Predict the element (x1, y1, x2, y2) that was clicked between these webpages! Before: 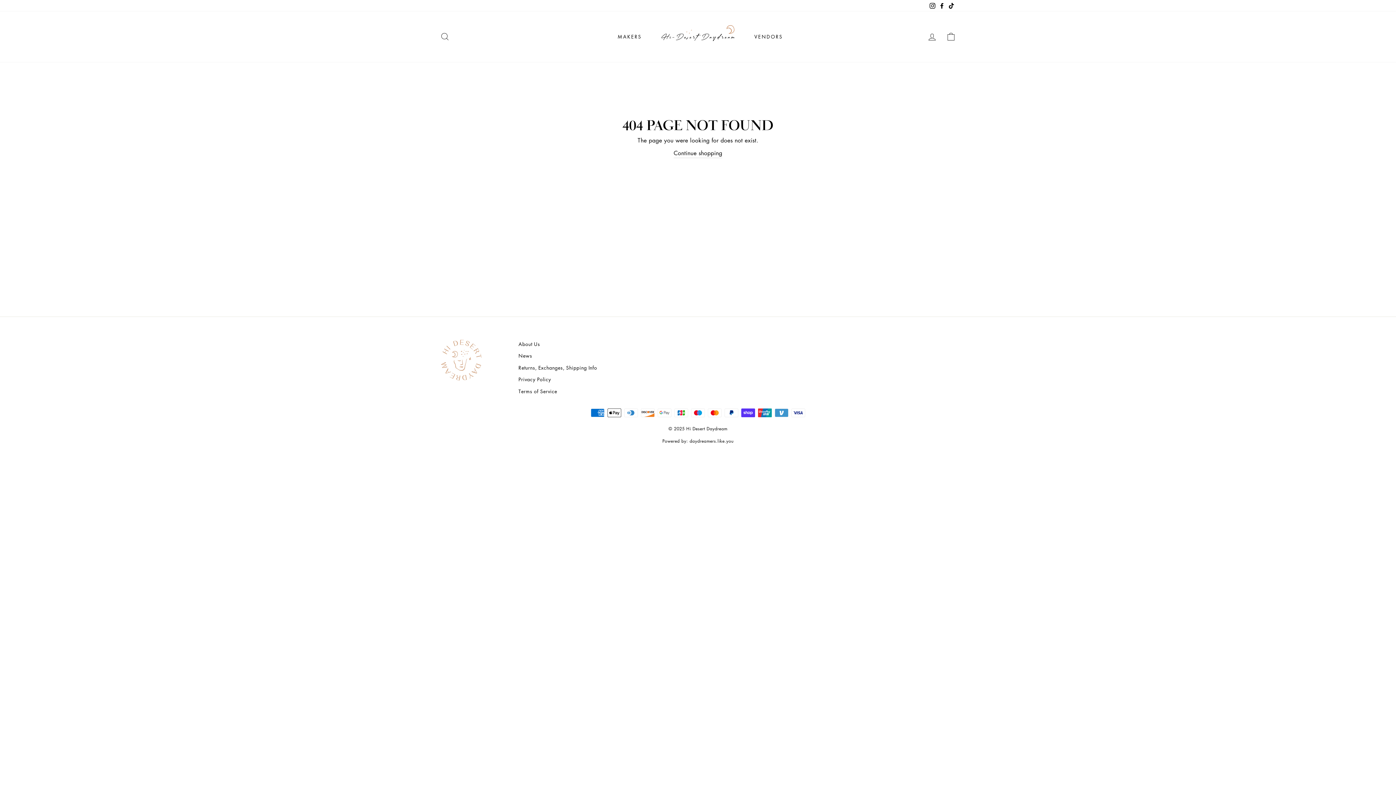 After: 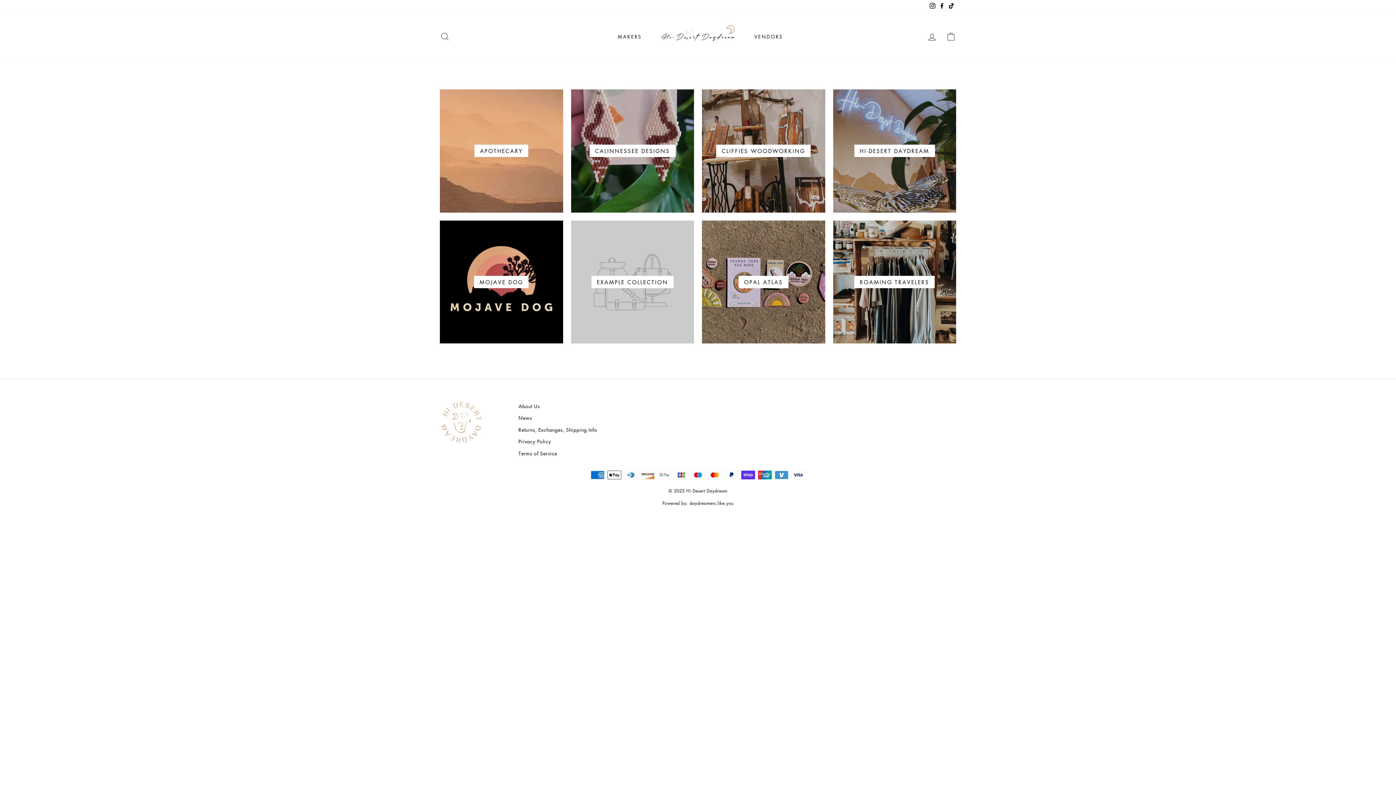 Action: bbox: (749, 30, 788, 43) label: VENDORS